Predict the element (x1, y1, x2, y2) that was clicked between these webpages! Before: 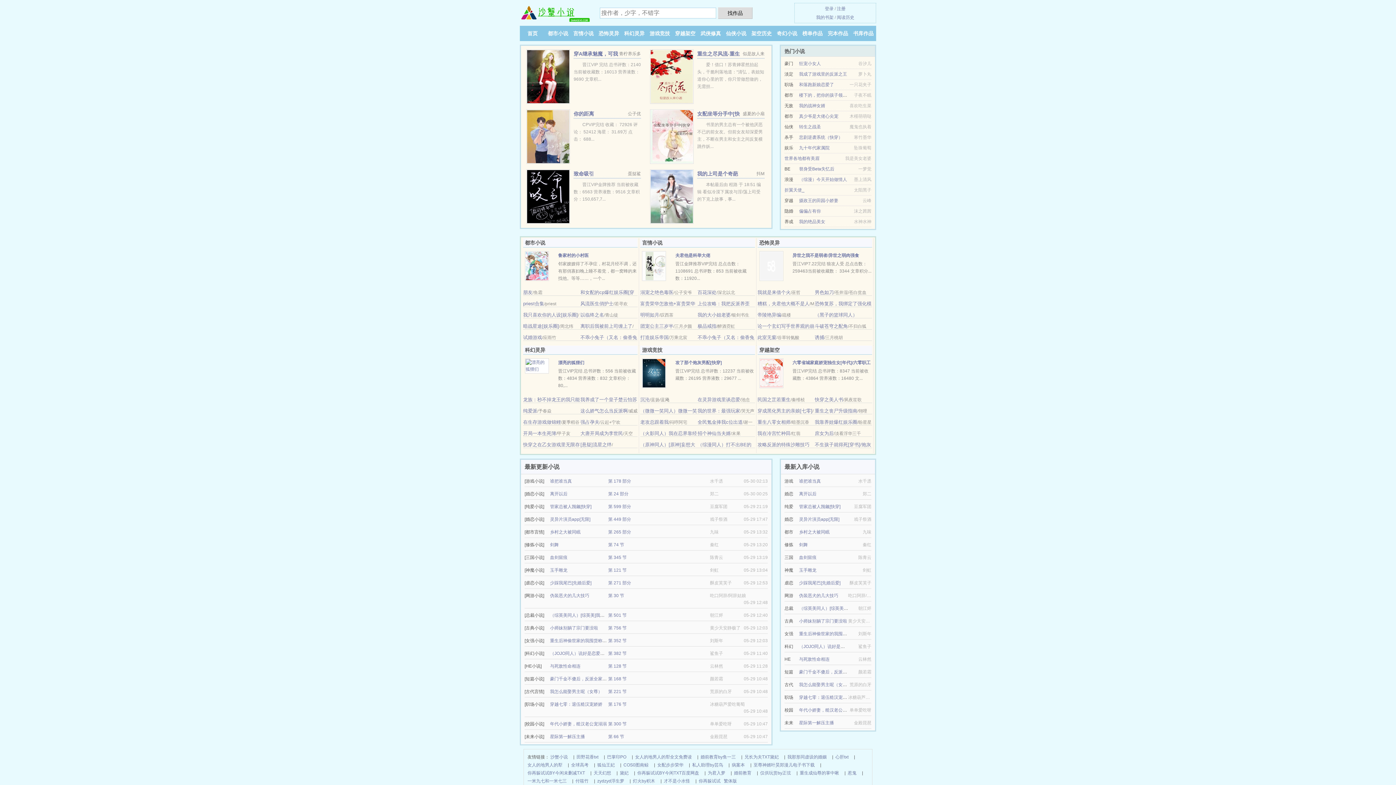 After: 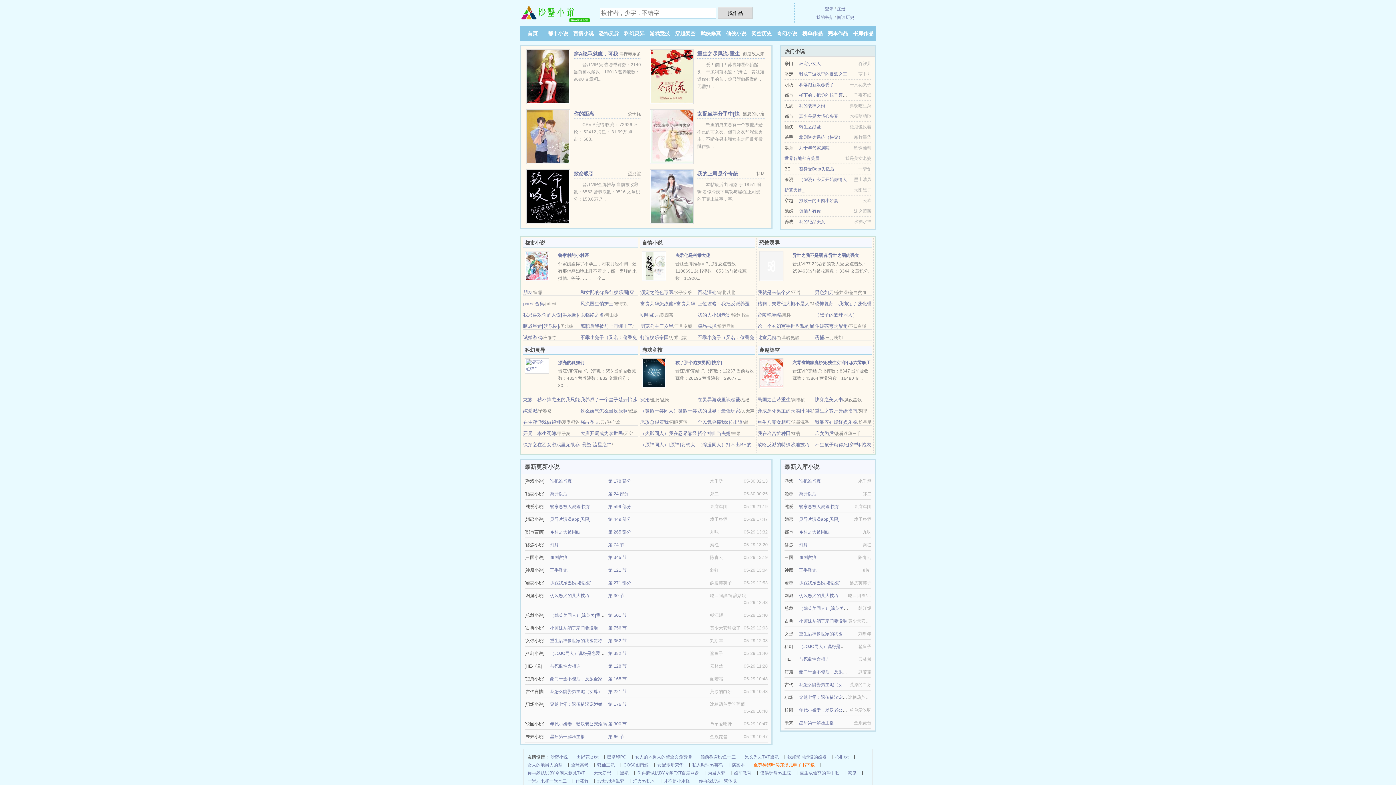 Action: label: 至尊神婿叶昊郑漫儿电子书下载 bbox: (753, 761, 814, 769)